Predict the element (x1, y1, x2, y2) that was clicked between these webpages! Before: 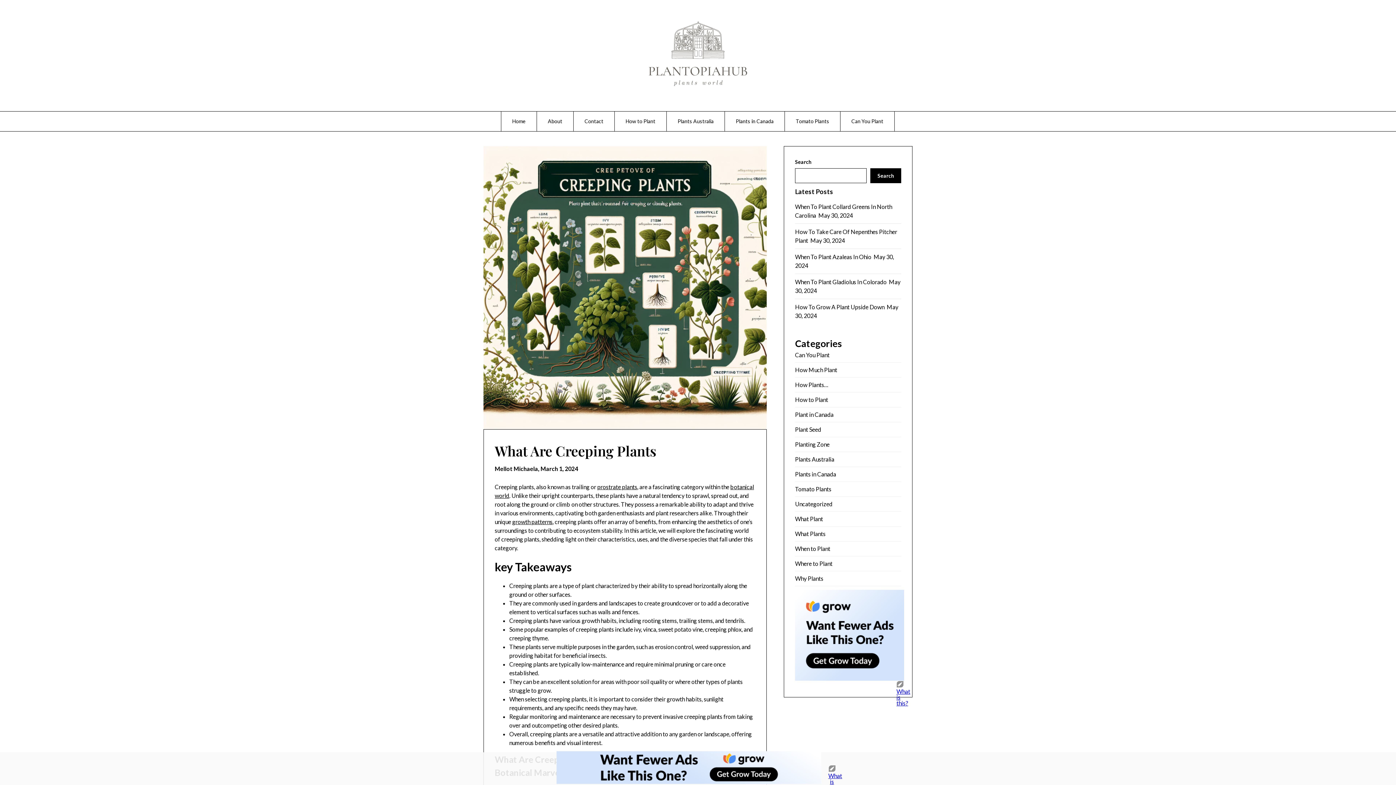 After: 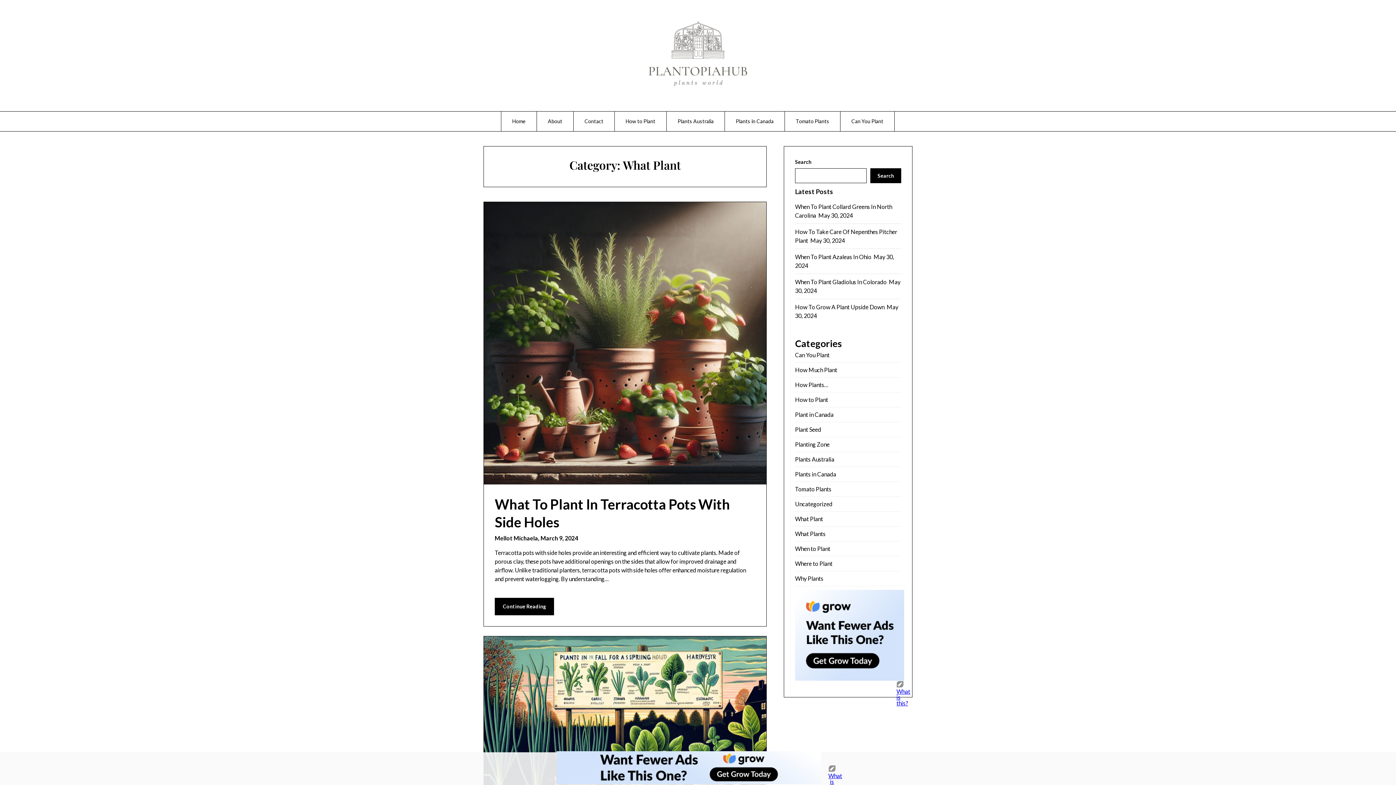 Action: label: What Plant bbox: (795, 515, 823, 522)